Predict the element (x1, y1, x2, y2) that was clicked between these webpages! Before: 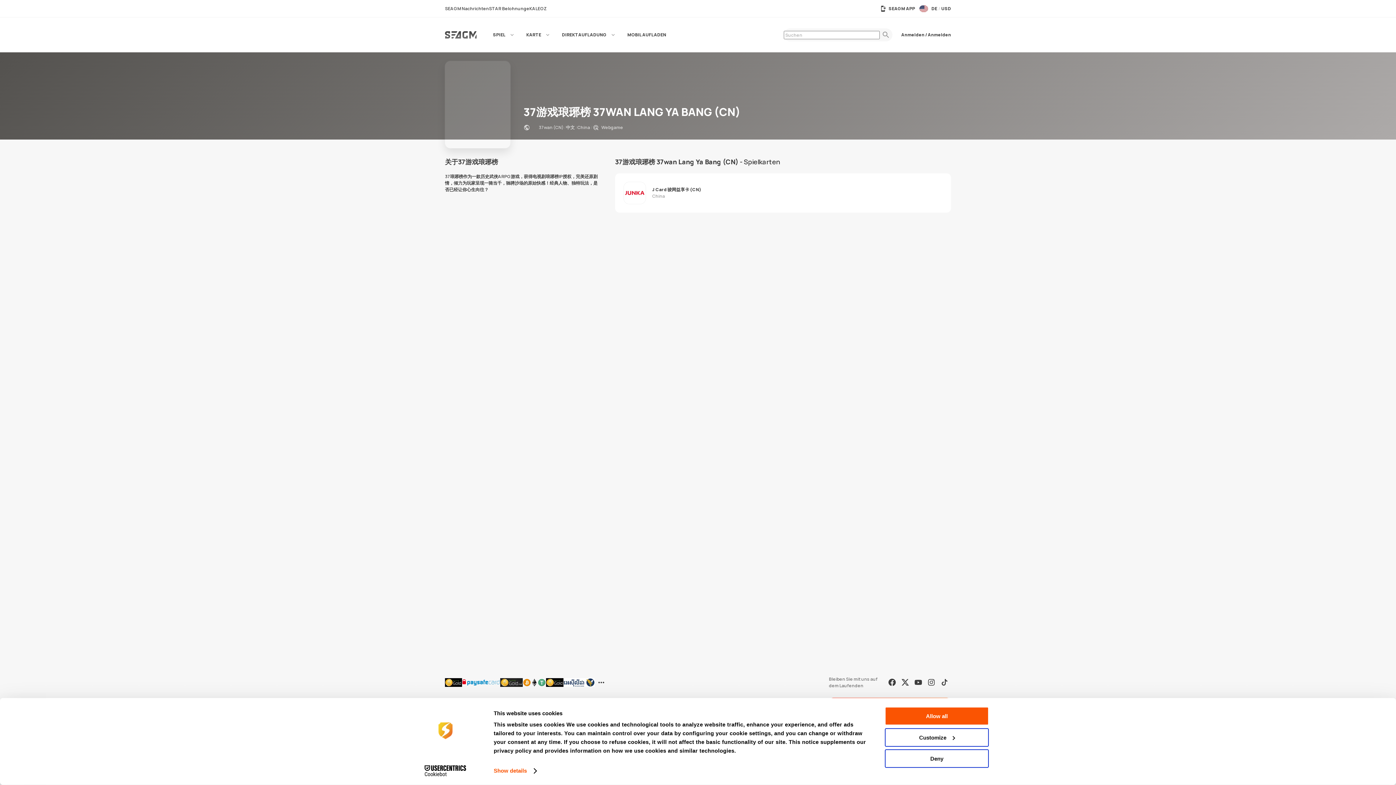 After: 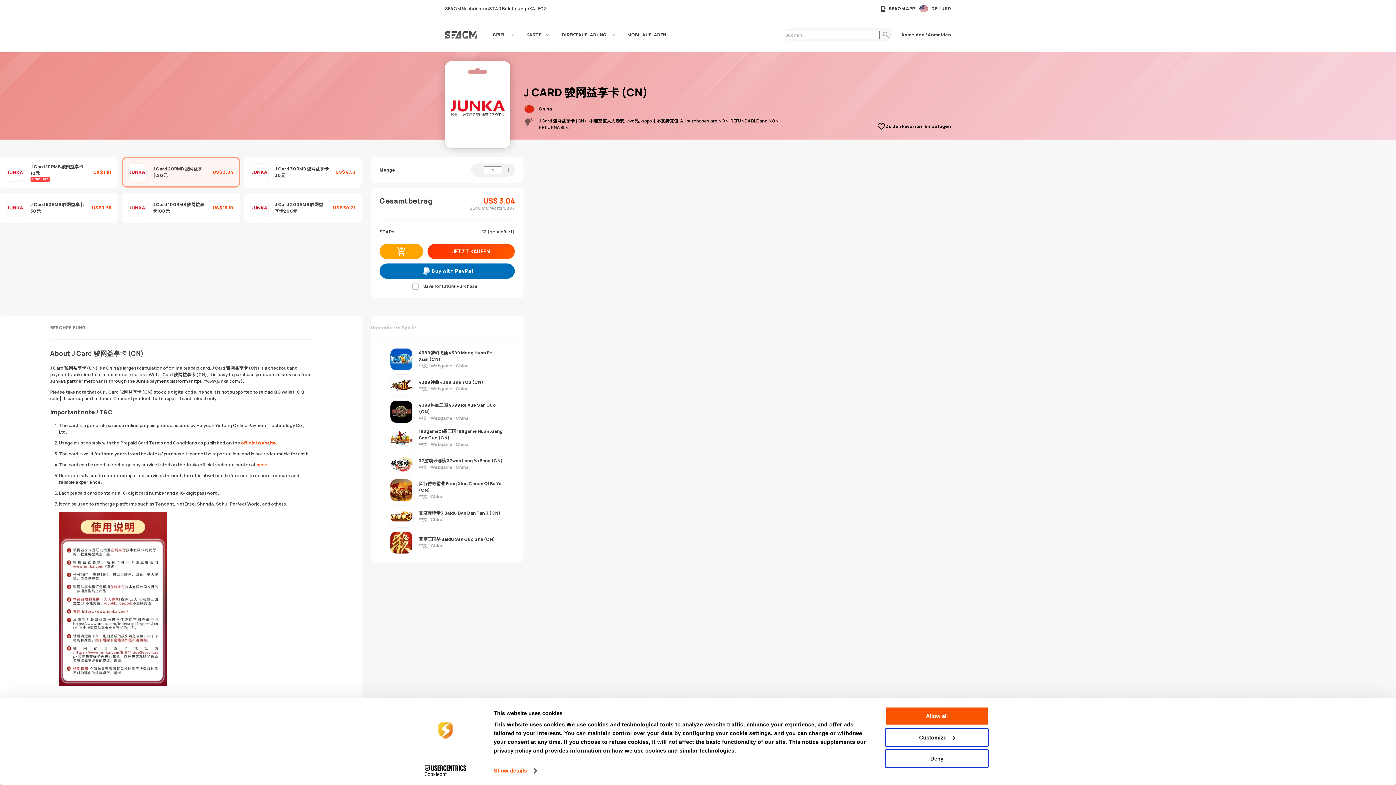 Action: bbox: (624, 182, 724, 204) label: J Card 骏网益享卡 (CN)
China